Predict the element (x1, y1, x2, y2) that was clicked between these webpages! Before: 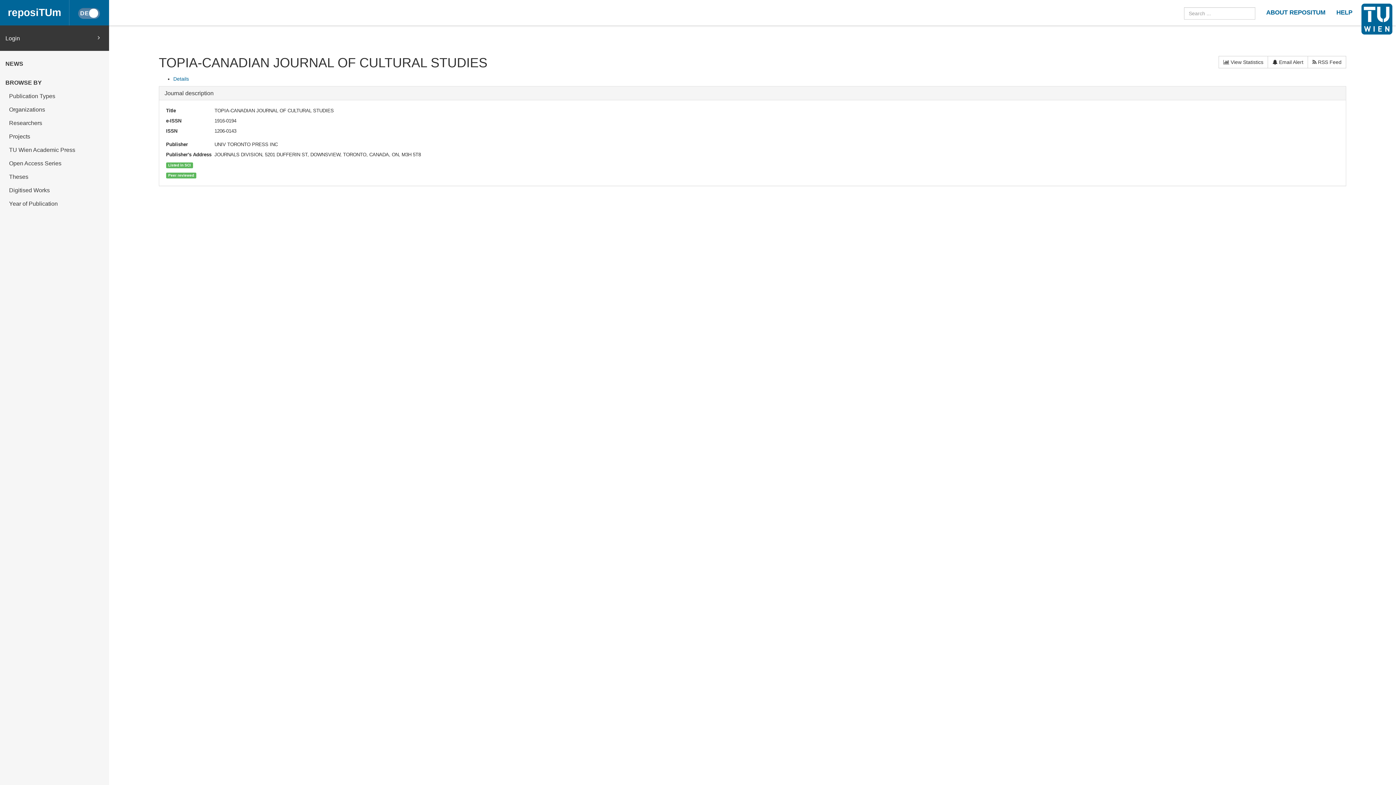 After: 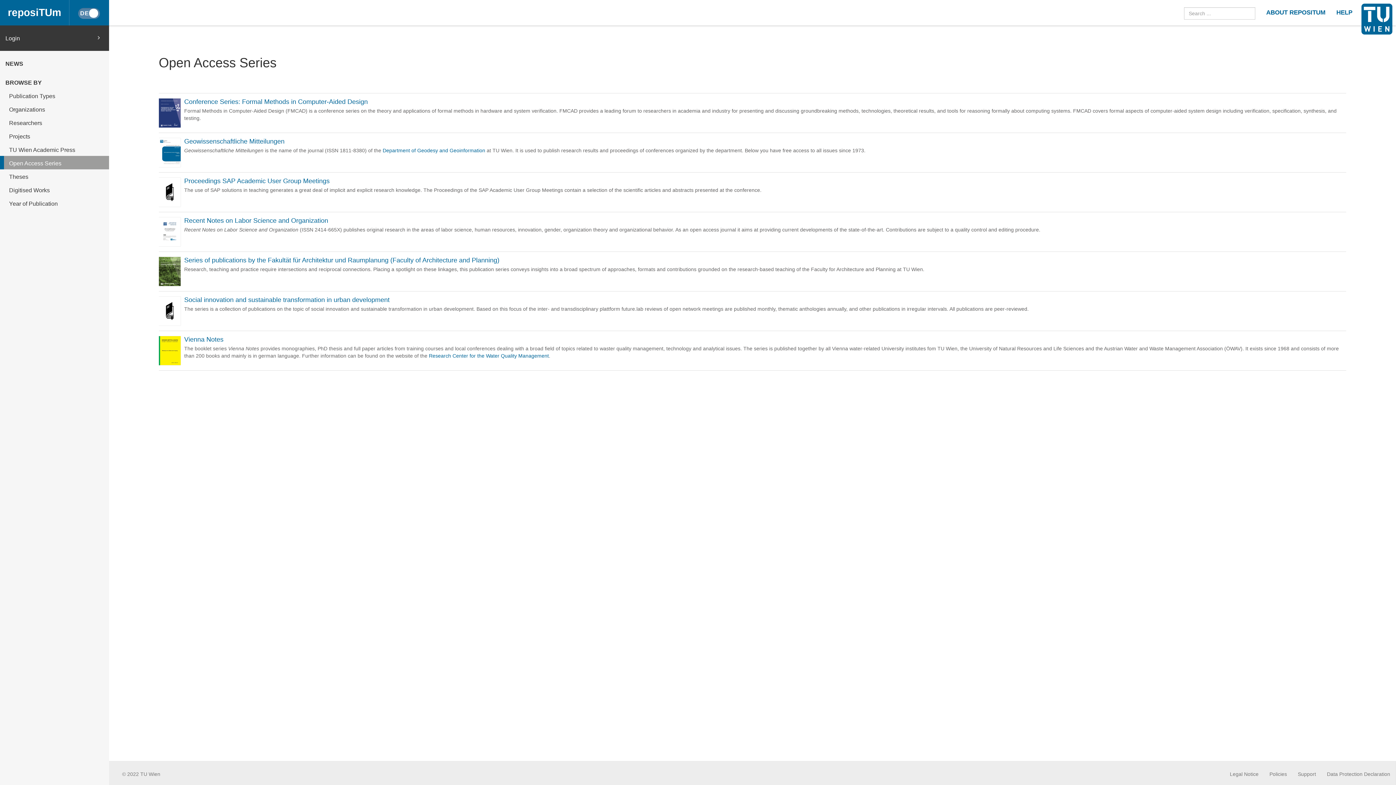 Action: label: Open Access Series bbox: (0, 156, 109, 169)